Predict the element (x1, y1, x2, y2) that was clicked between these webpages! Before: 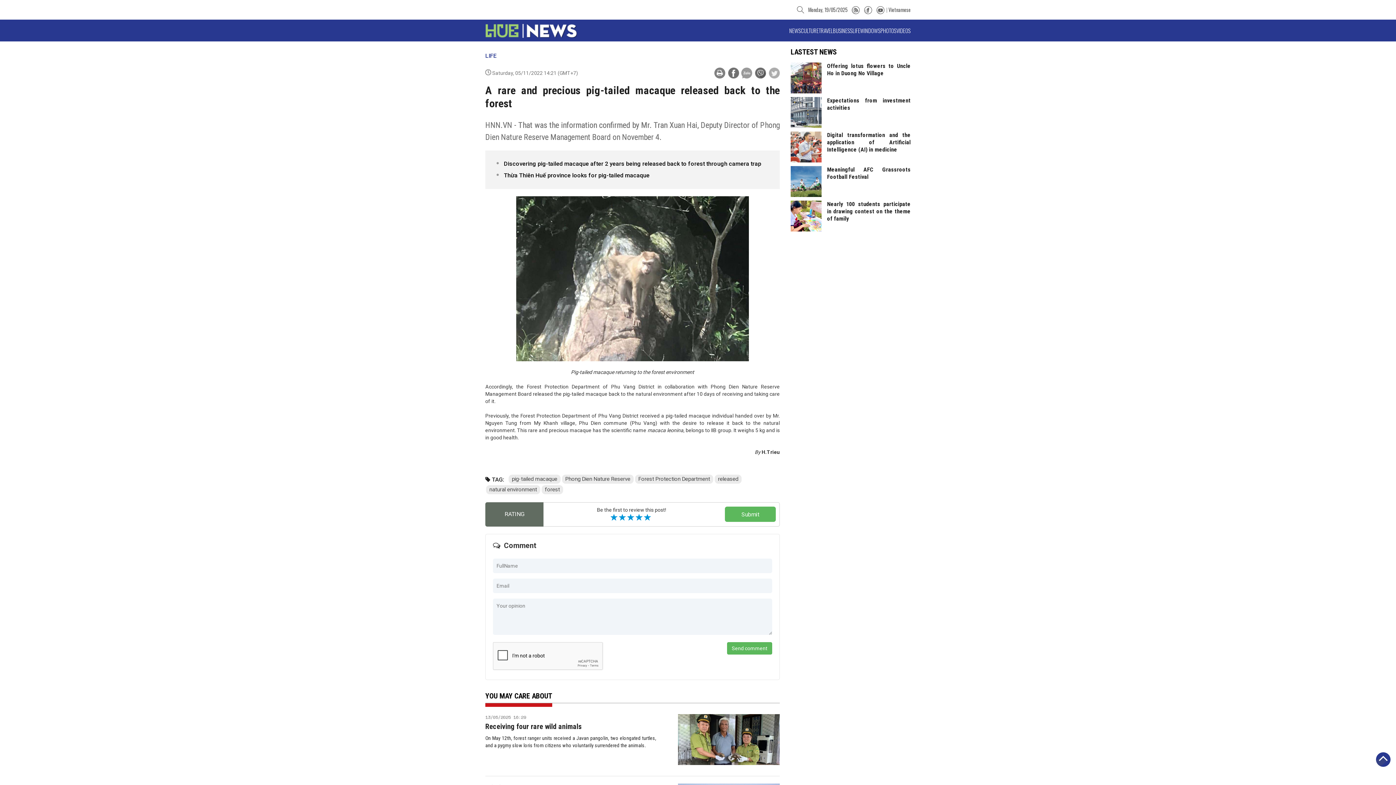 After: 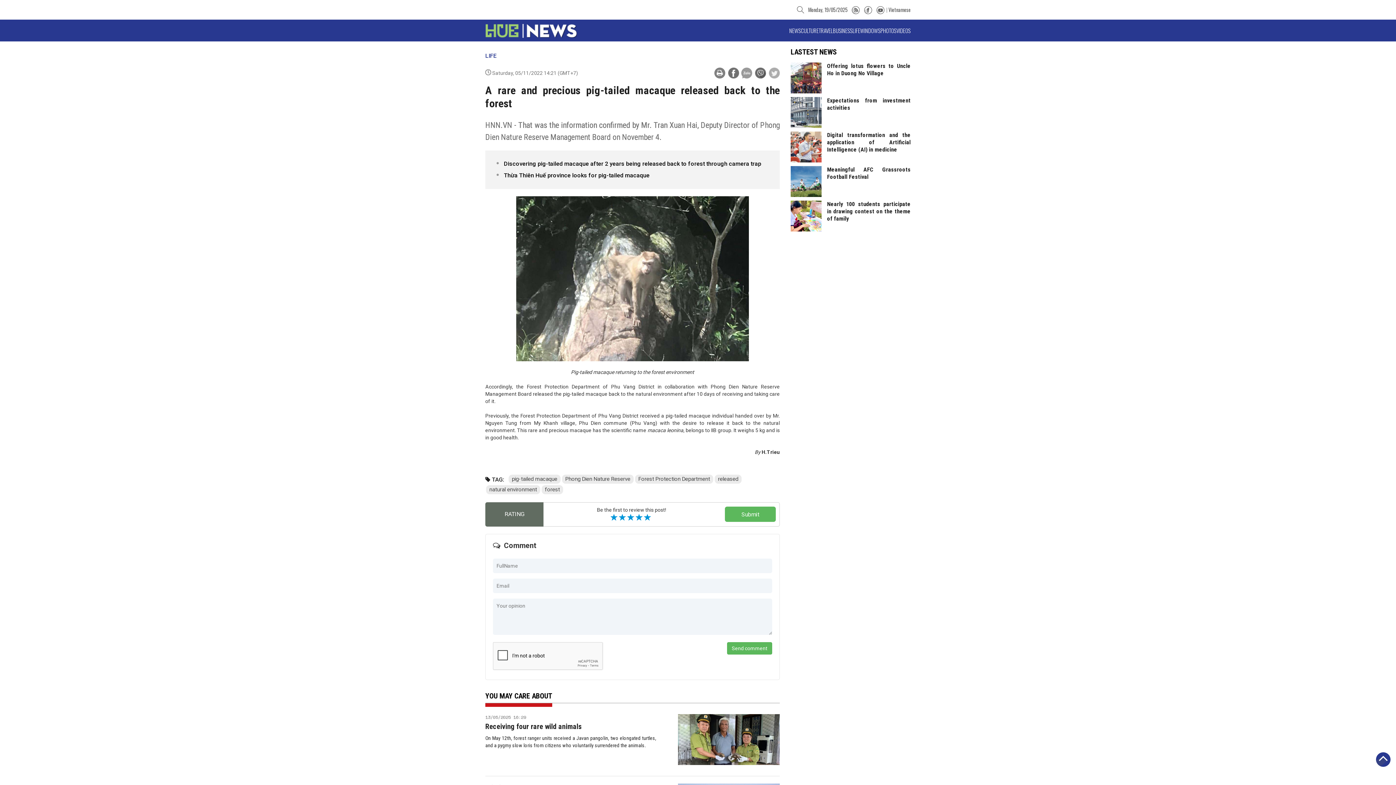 Action: bbox: (876, 5, 885, 13)